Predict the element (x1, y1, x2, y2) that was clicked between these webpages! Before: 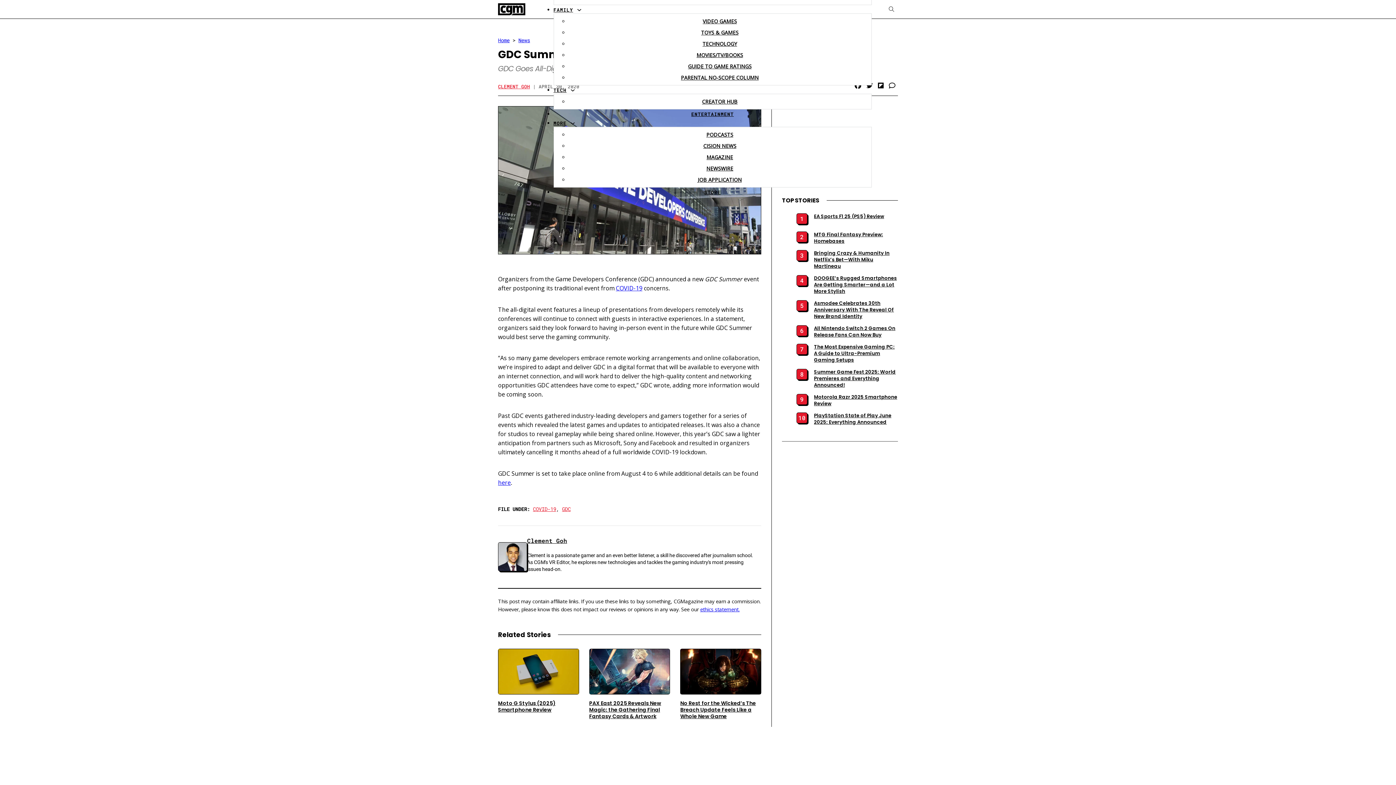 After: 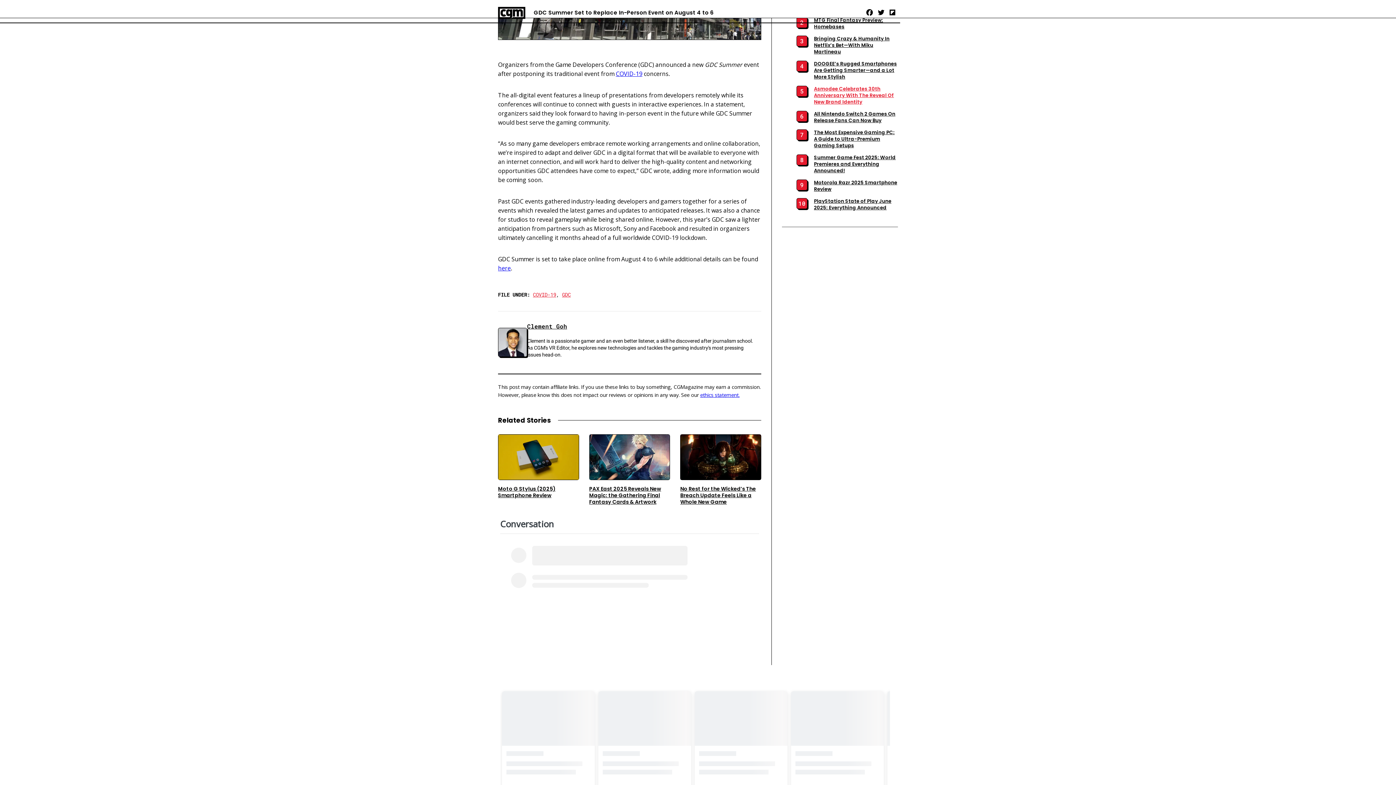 Action: bbox: (886, 79, 898, 91)